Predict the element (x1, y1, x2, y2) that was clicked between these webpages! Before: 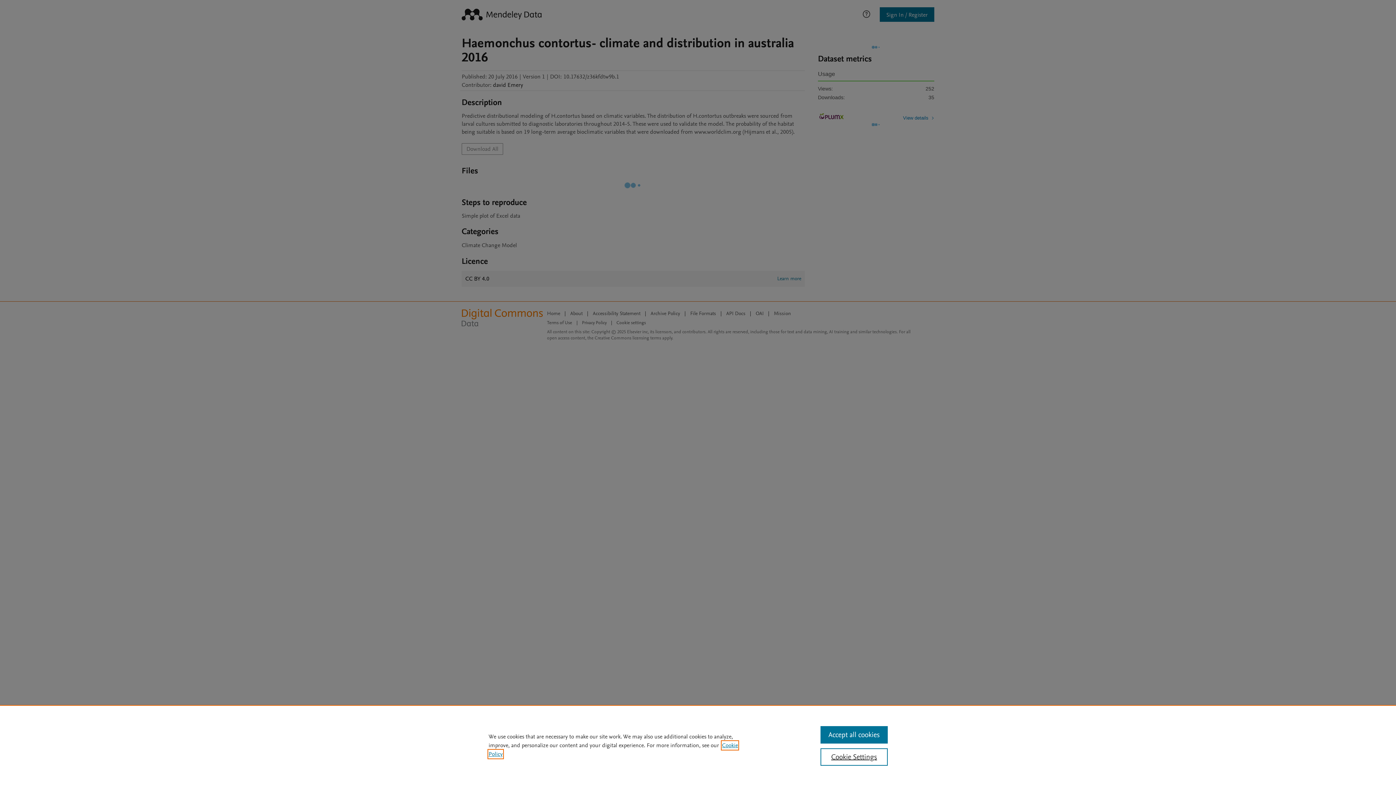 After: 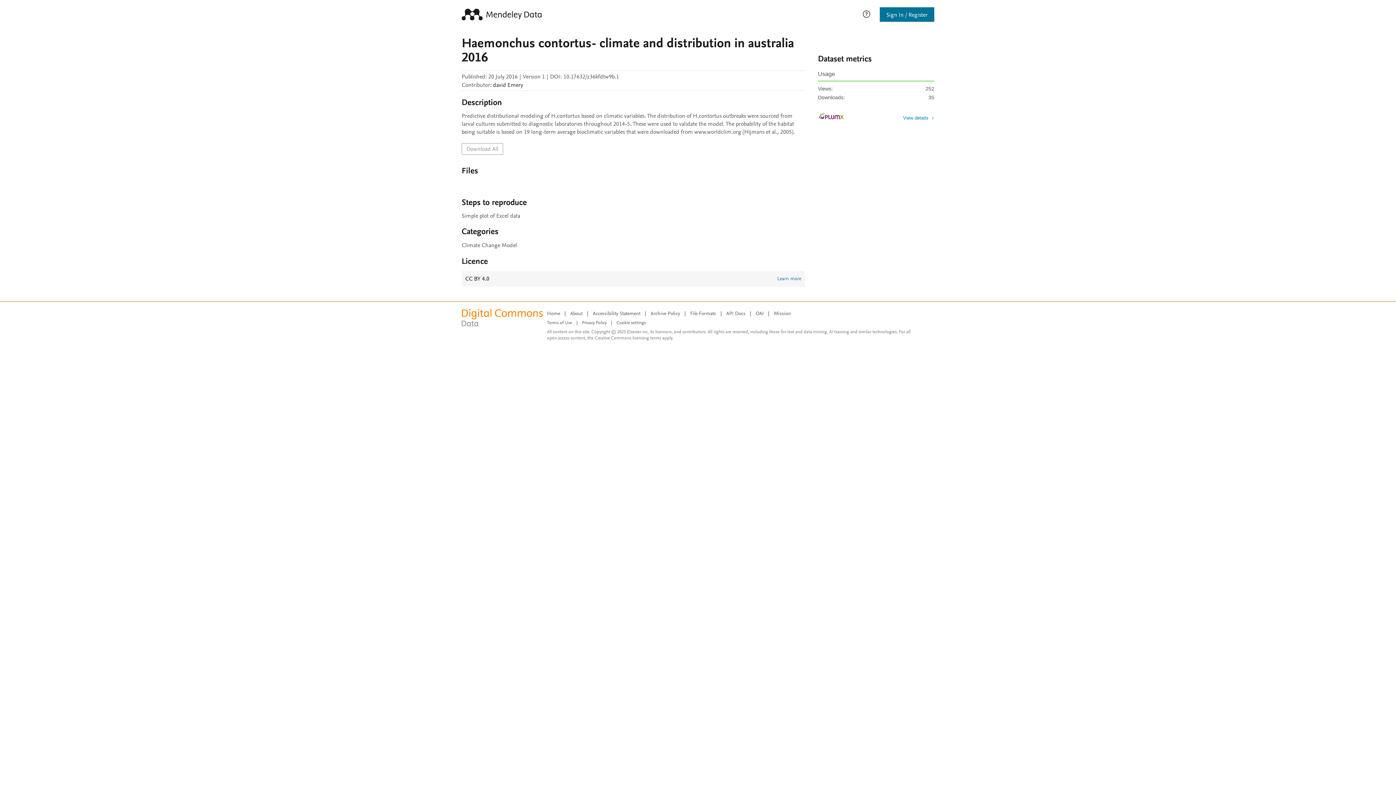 Action: label: Accept all cookies bbox: (820, 726, 887, 744)